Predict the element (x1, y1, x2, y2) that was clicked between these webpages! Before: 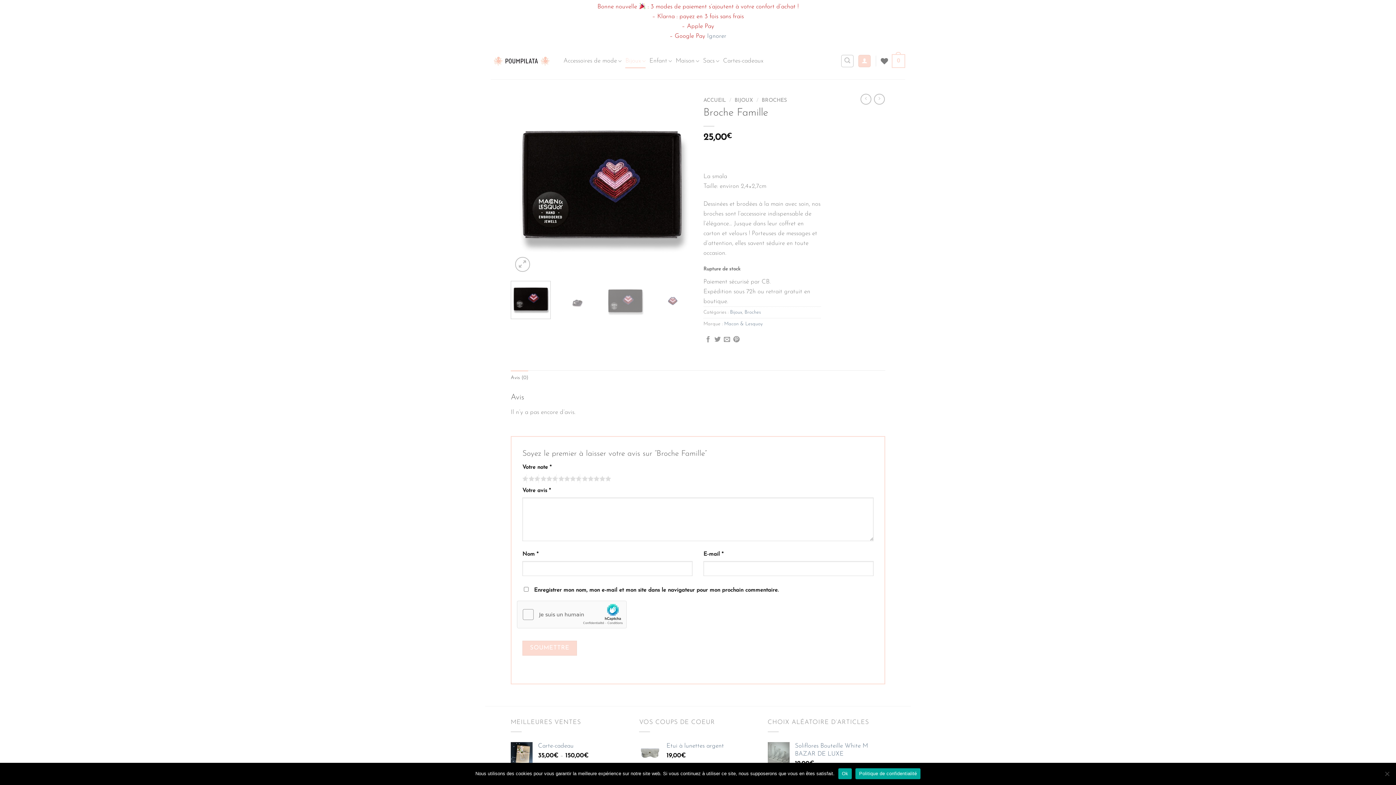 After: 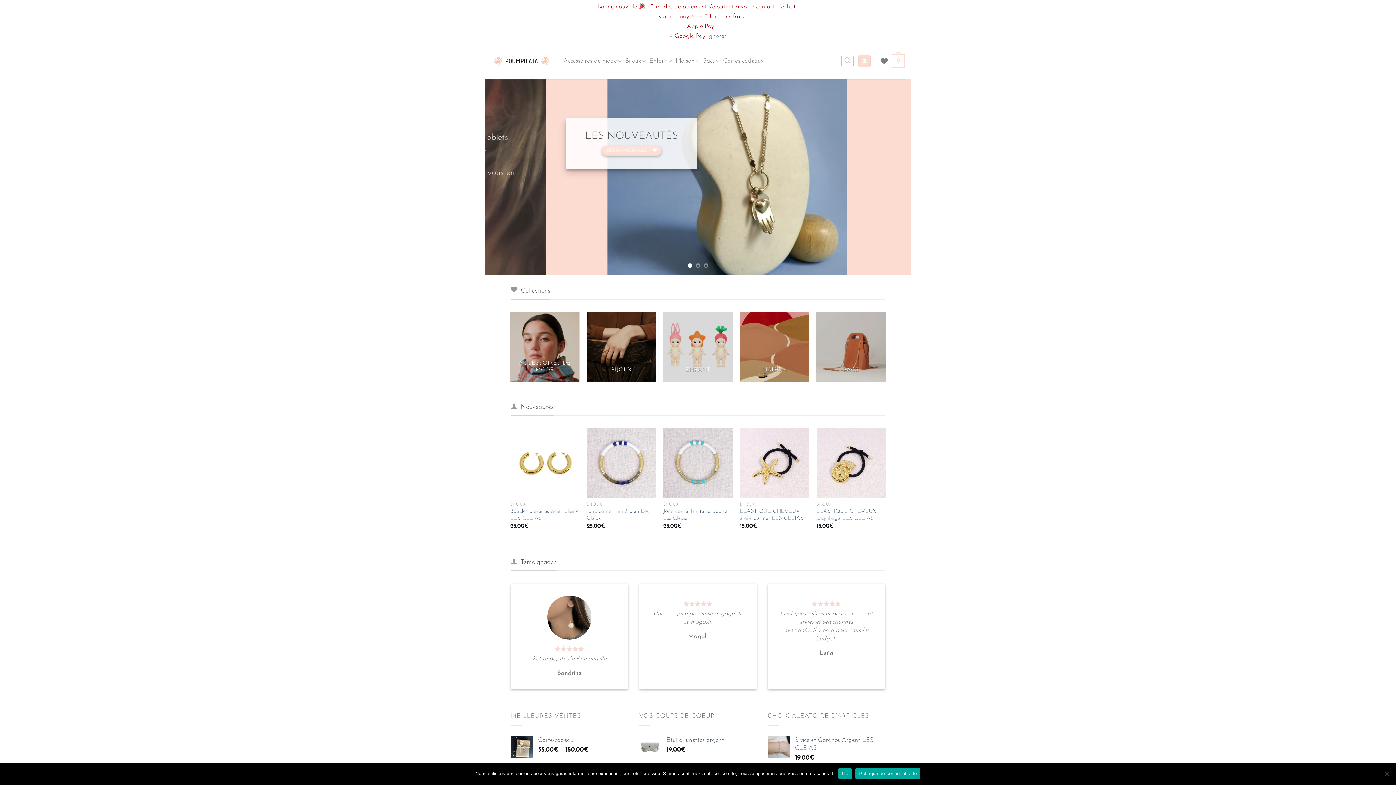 Action: bbox: (490, 55, 552, 66)